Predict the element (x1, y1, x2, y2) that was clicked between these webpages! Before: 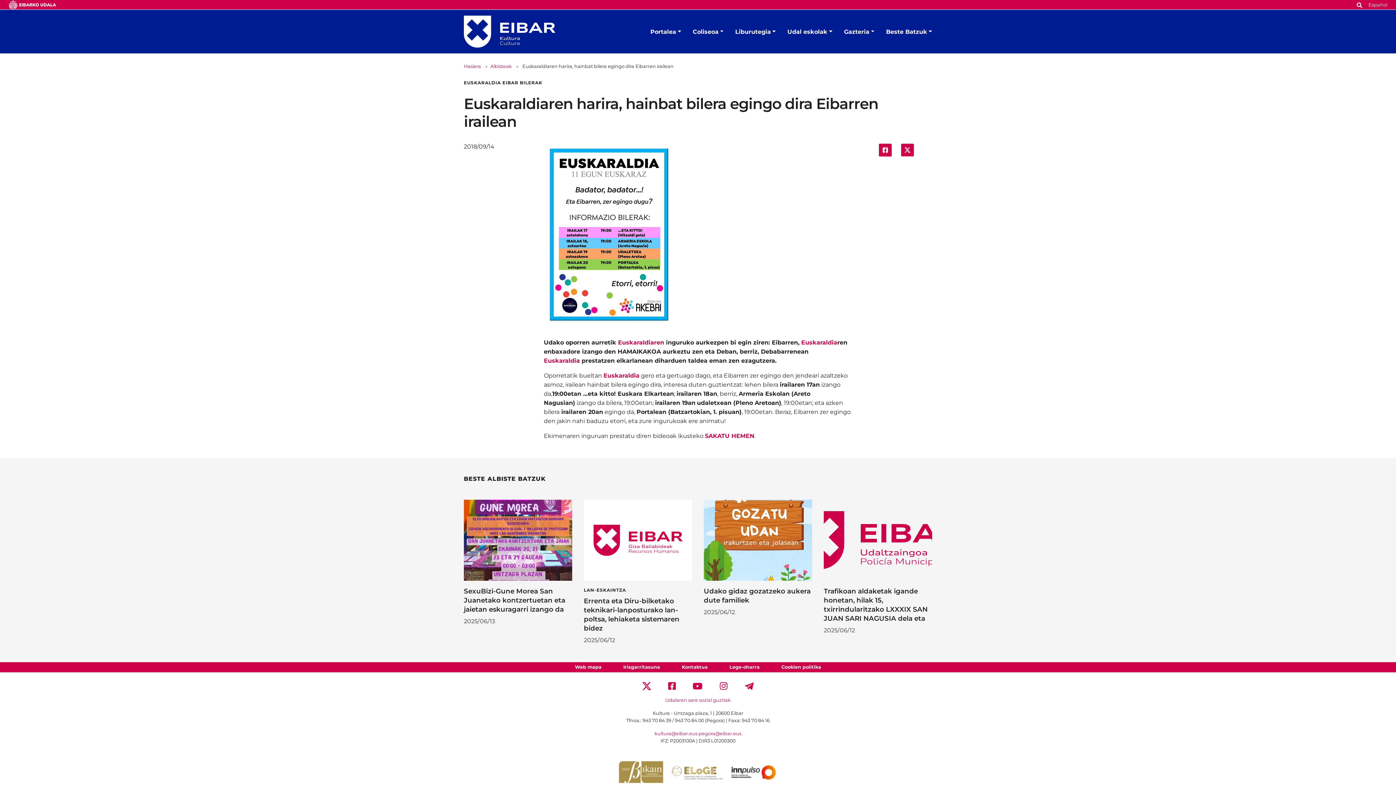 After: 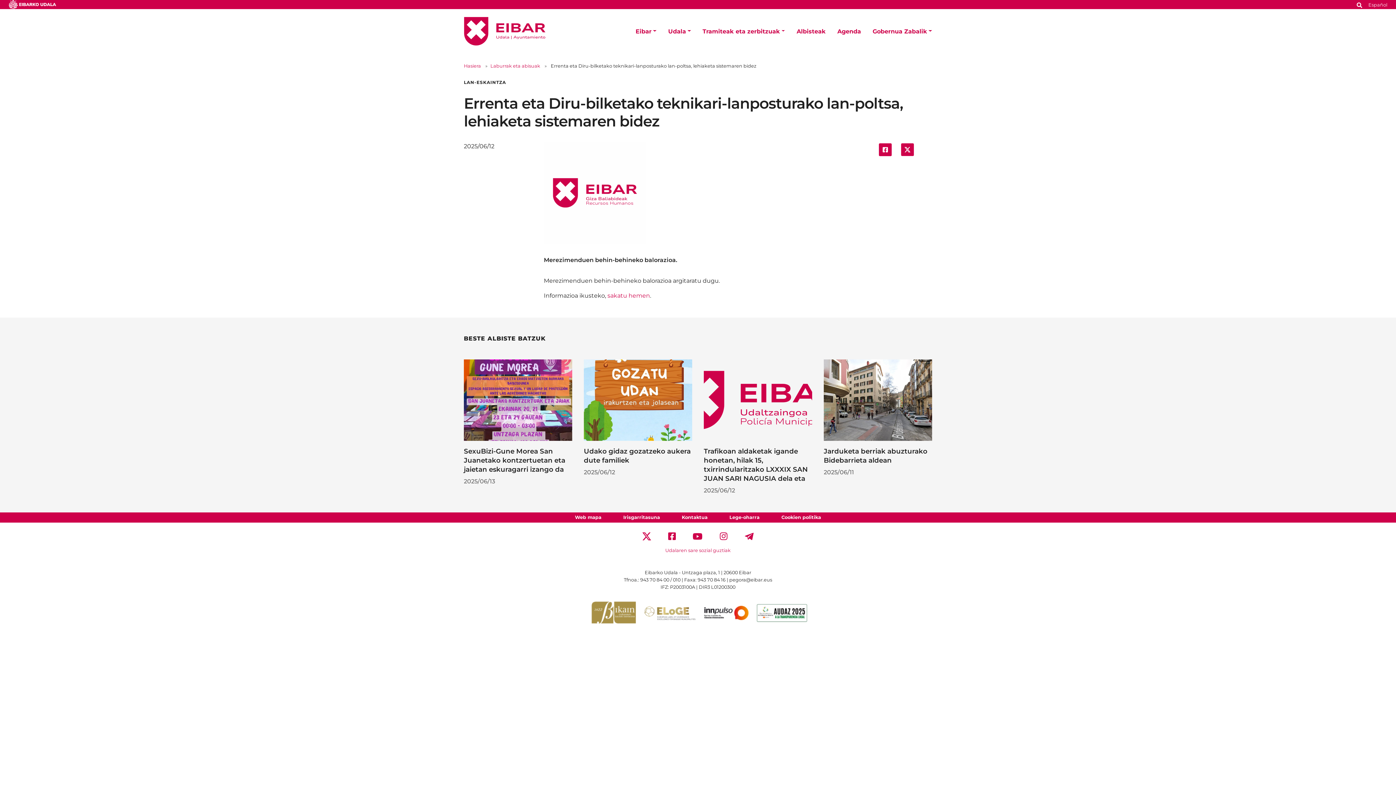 Action: label: Errenta eta Diru-bilketako teknikari-lanposturako lan-poltsa, lehiaketa sistemaren bidez bbox: (584, 597, 679, 632)